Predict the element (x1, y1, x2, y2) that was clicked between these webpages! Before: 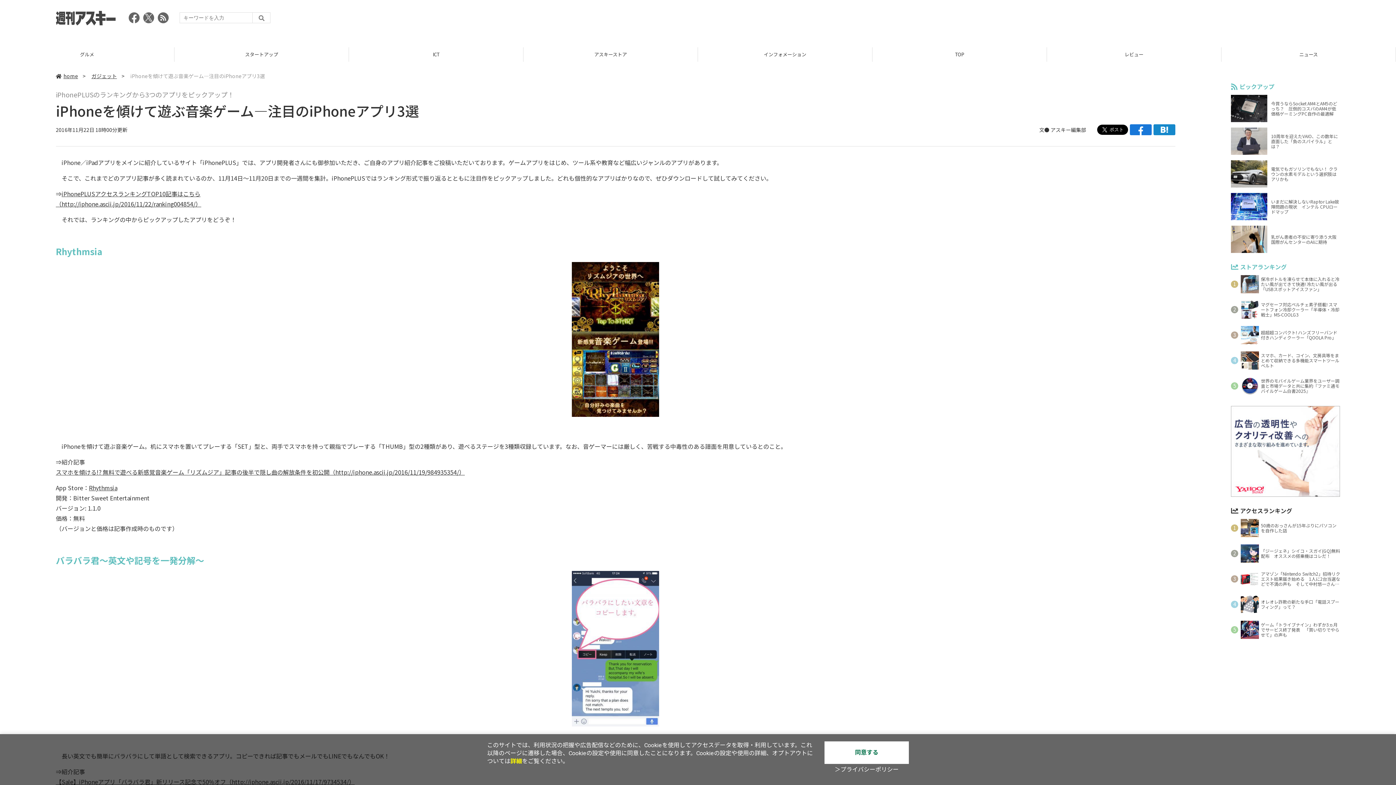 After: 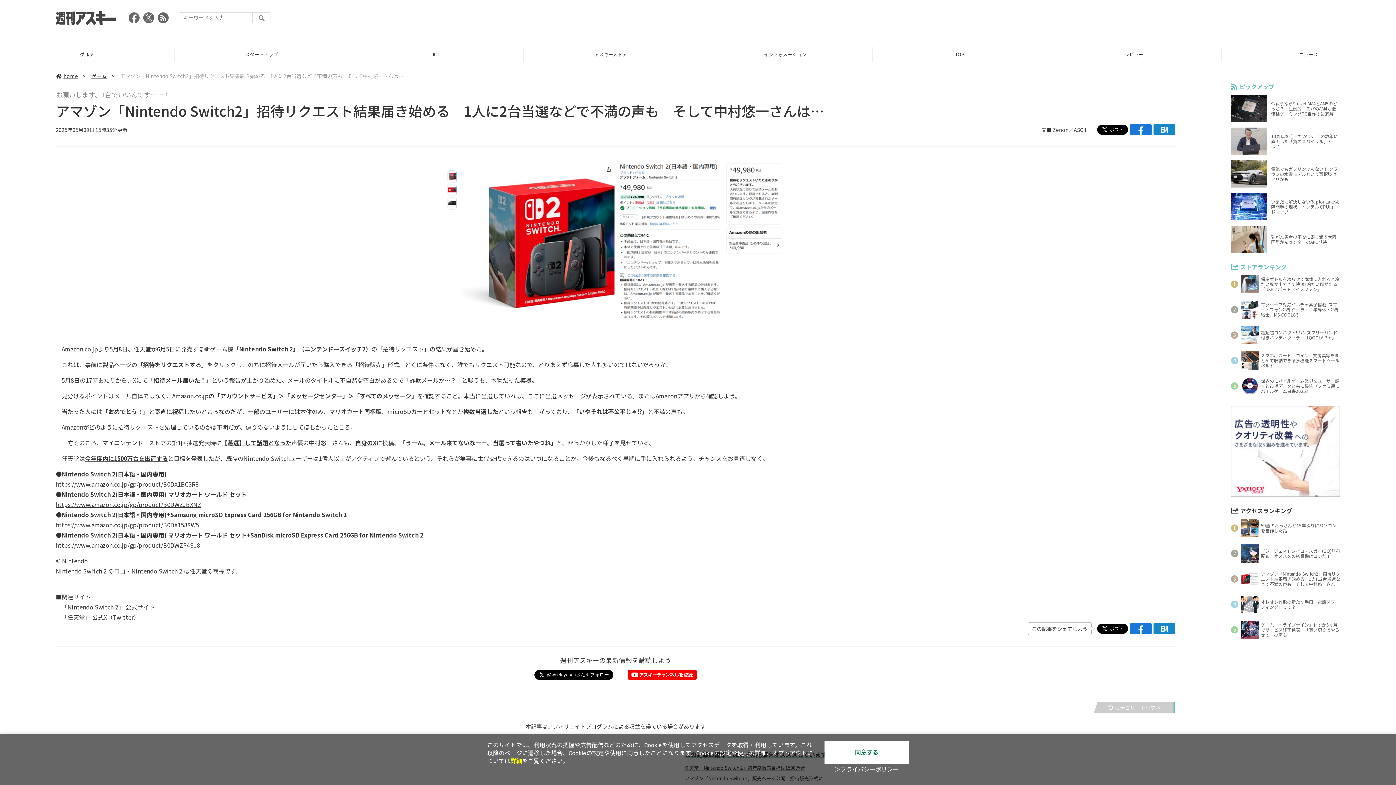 Action: label: アマゾン「Nintendo Switch2」招待リクエスト結果届き始める　1人に2台当選などで不満の声も　そして中村悠一さんは… bbox: (1231, 570, 1340, 588)